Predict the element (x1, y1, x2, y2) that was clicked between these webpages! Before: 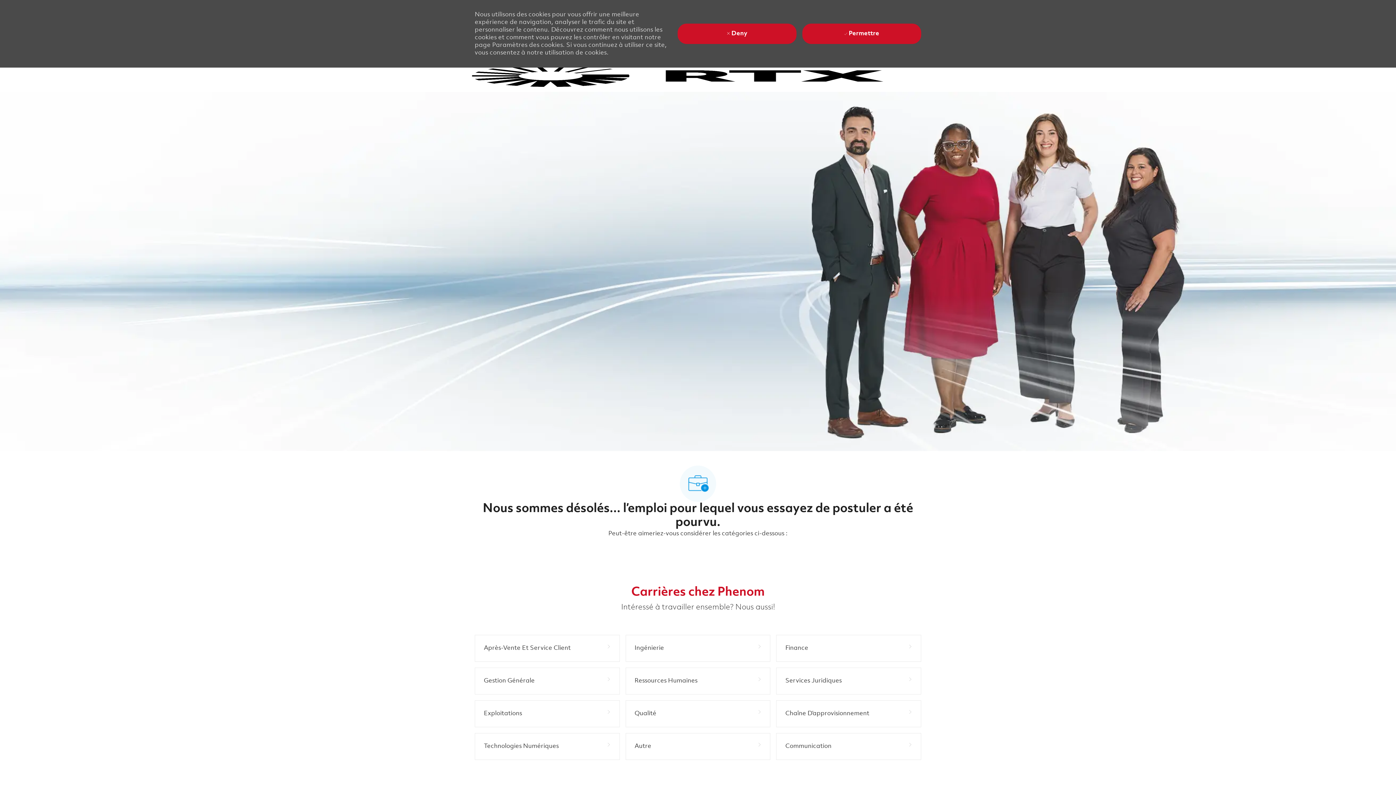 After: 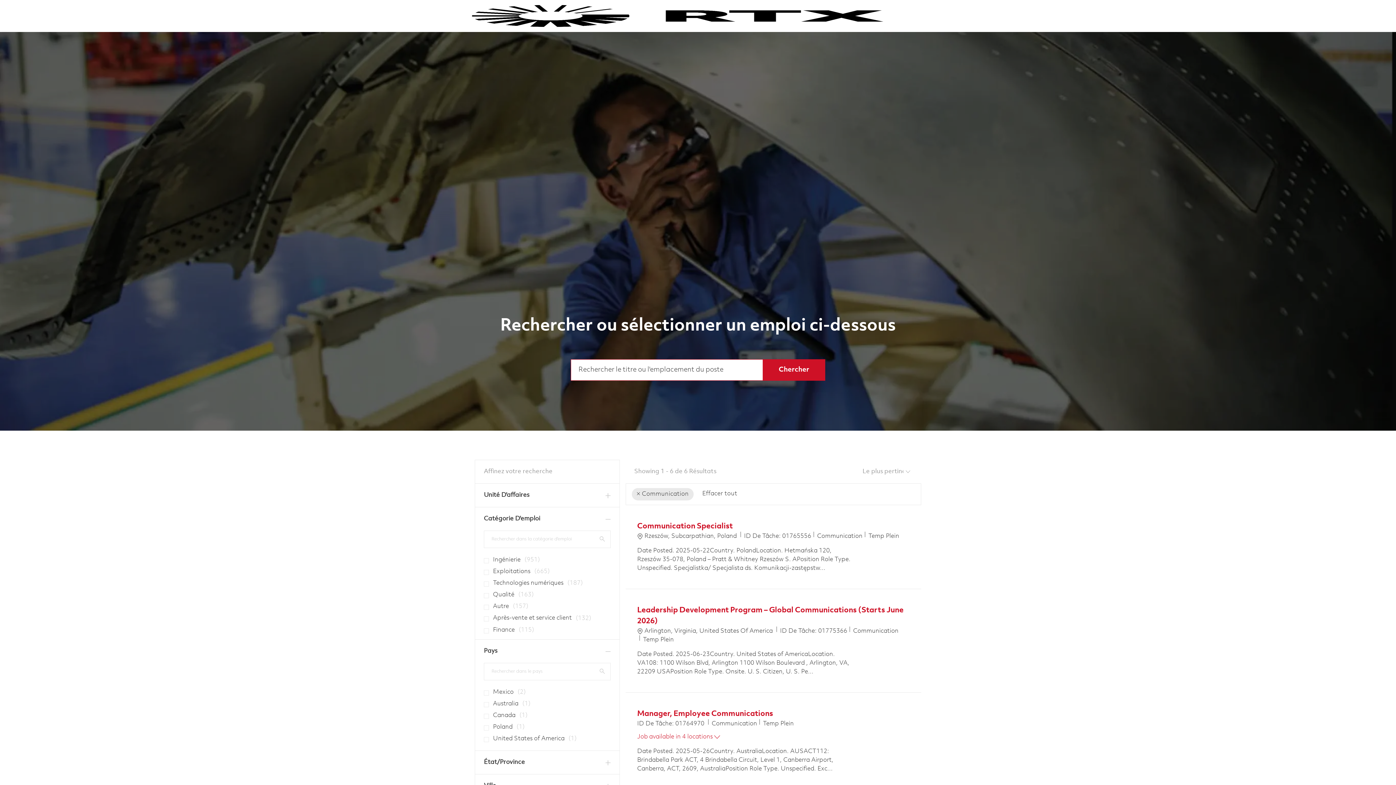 Action: label: Communication 6 Emplois bbox: (776, 733, 921, 760)